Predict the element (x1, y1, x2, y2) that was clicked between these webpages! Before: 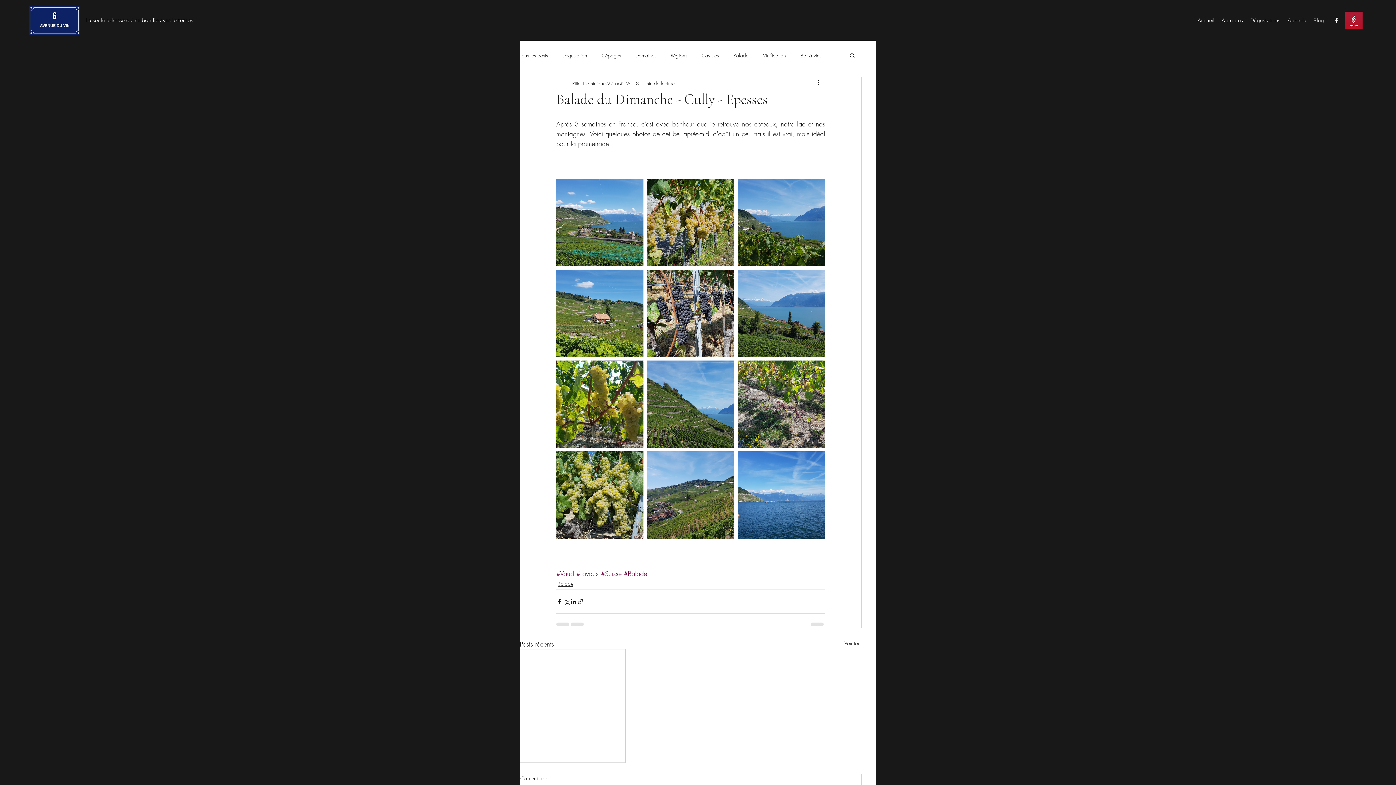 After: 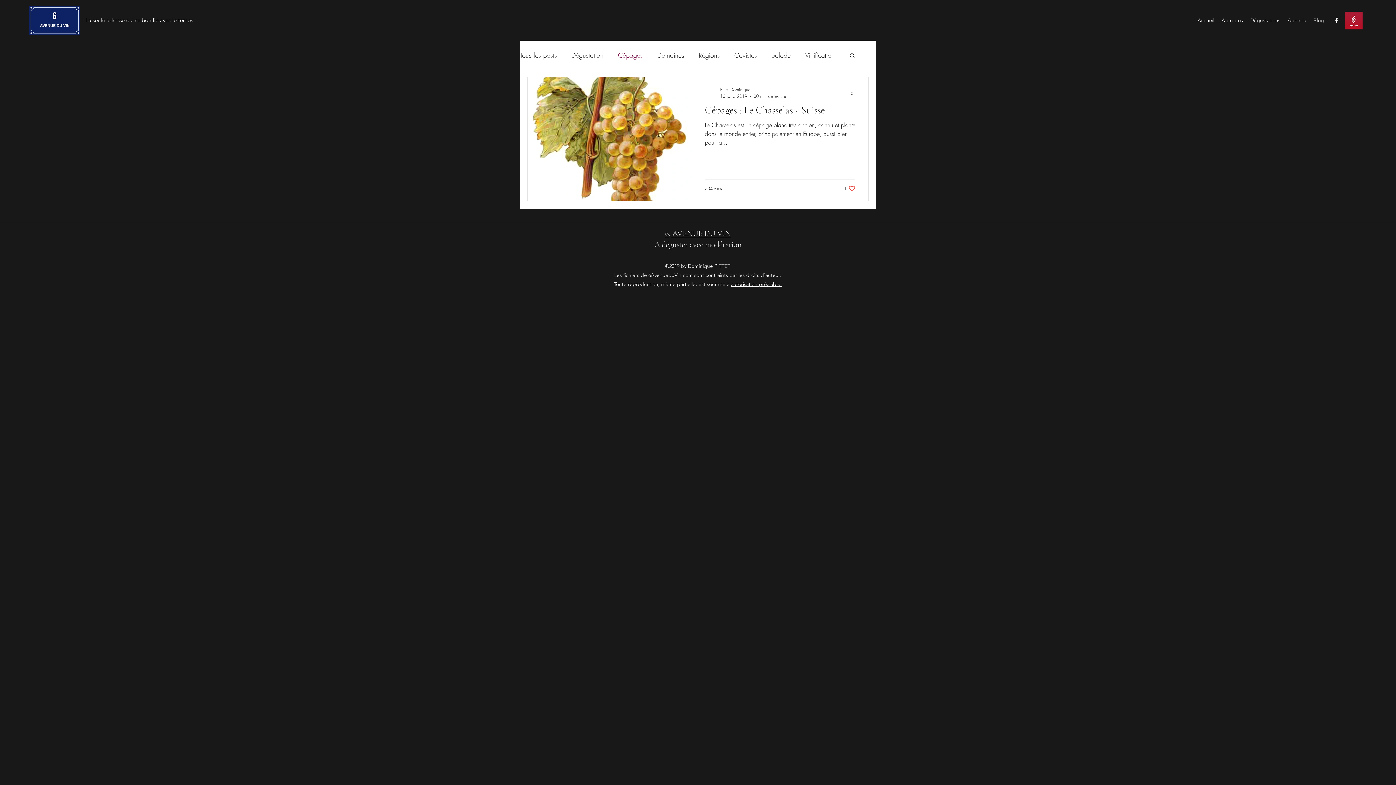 Action: bbox: (601, 51, 621, 58) label: Cépages